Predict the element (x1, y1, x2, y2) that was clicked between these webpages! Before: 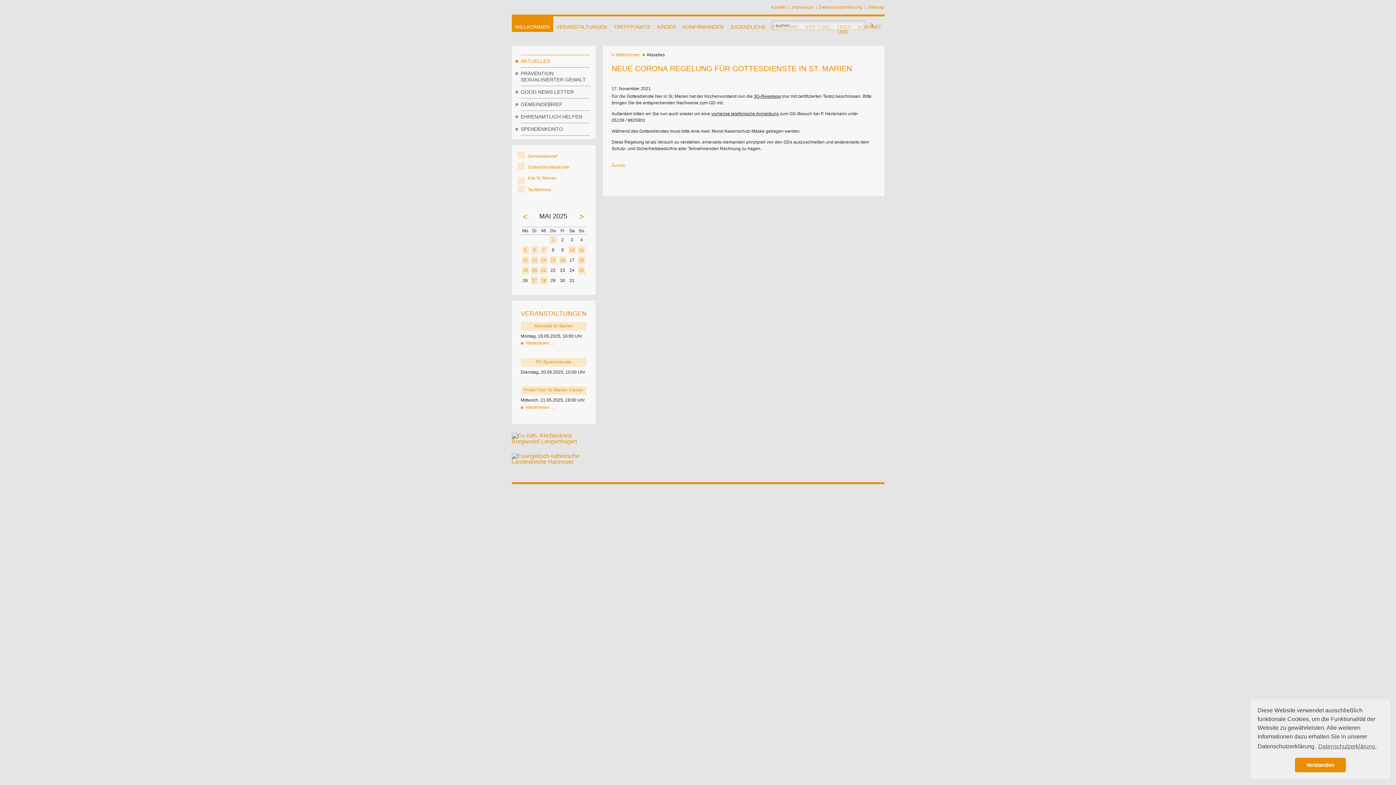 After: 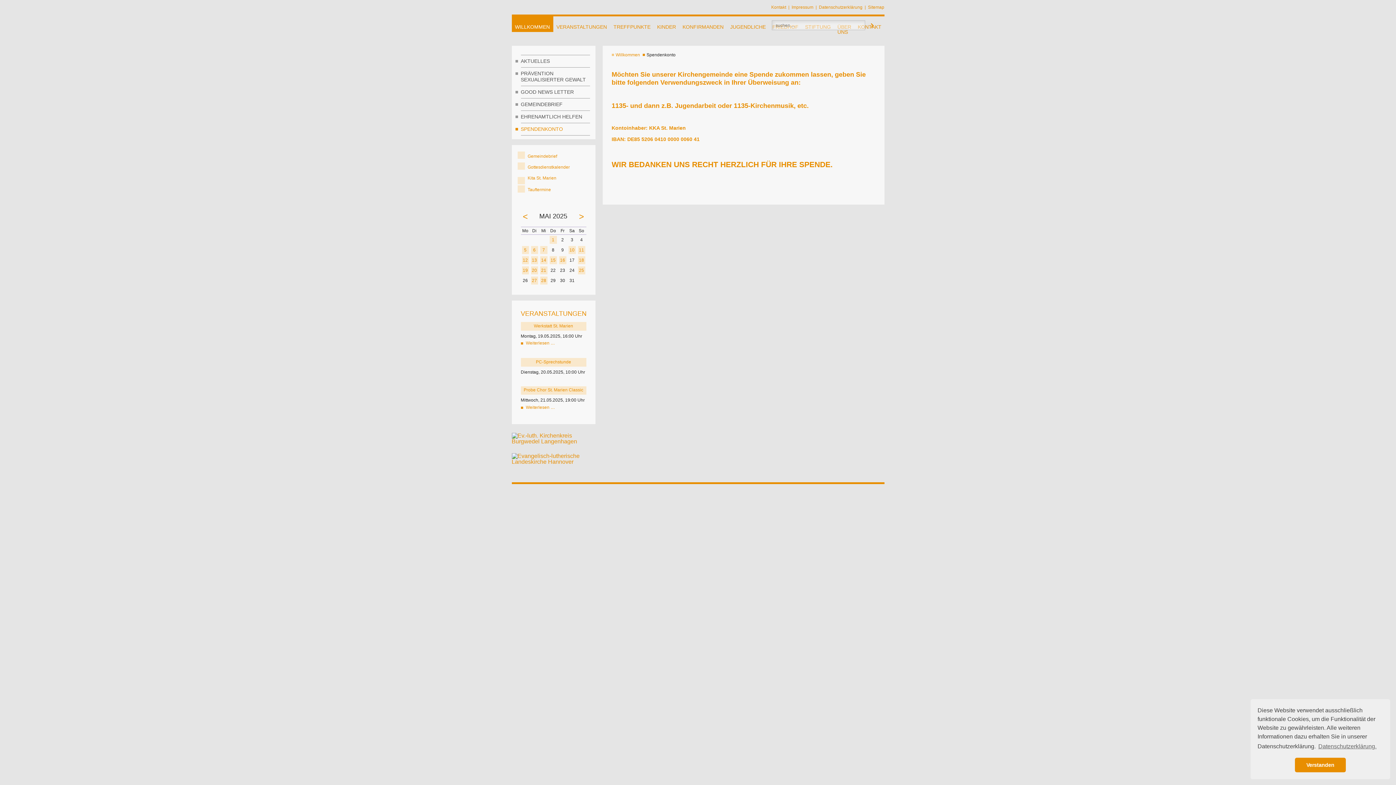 Action: bbox: (520, 122, 590, 135) label: SPENDENKONTO